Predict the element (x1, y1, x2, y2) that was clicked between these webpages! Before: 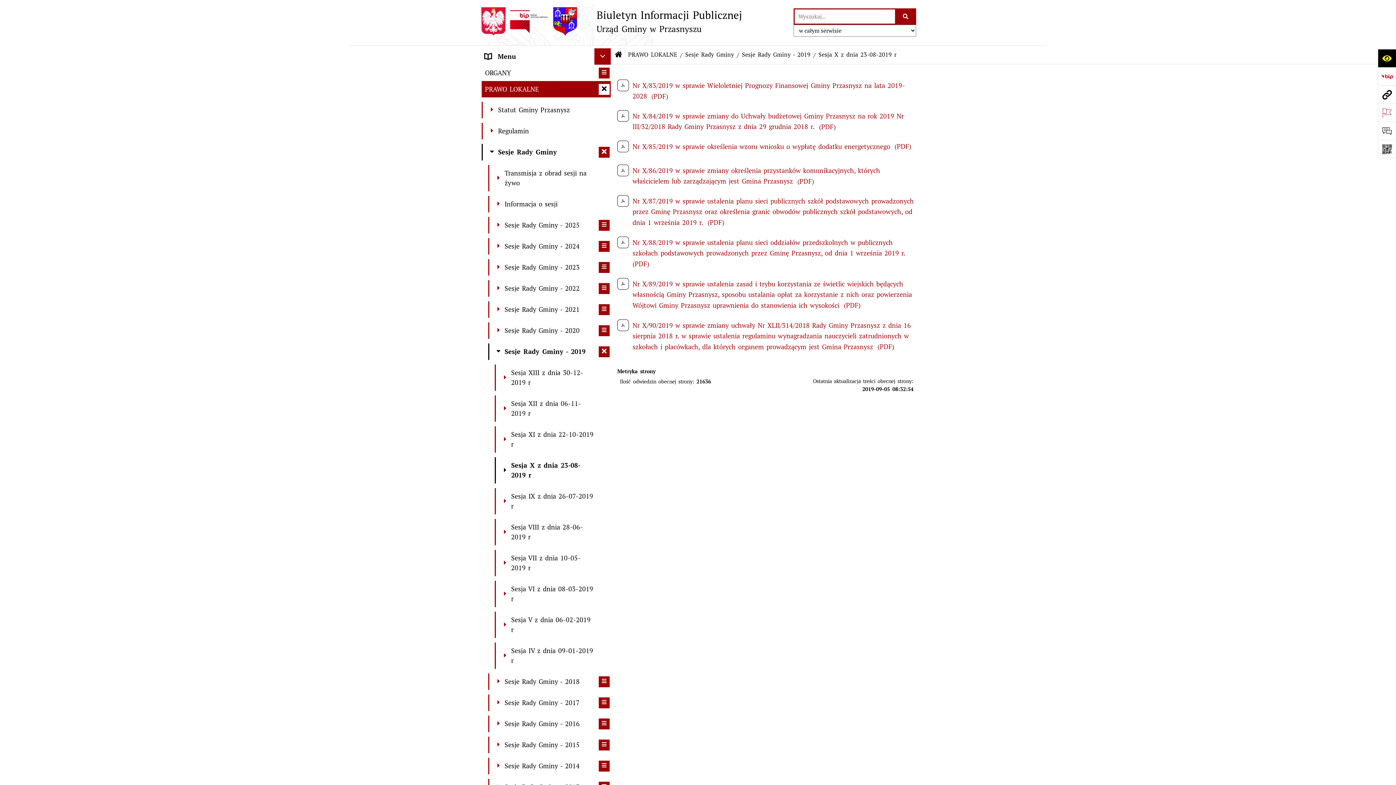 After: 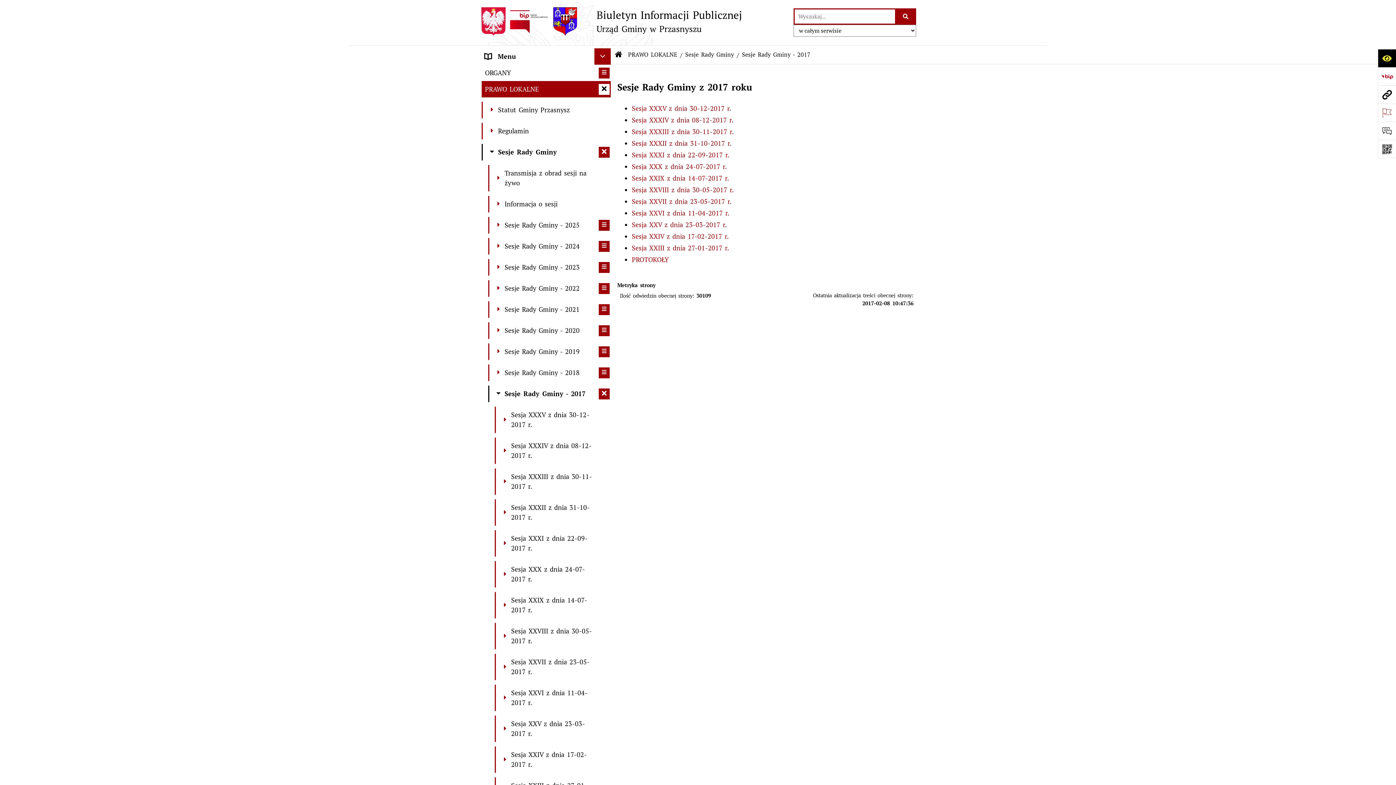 Action: bbox: (488, 694, 610, 711) label: 	Sesje Rady Gminy - 2017